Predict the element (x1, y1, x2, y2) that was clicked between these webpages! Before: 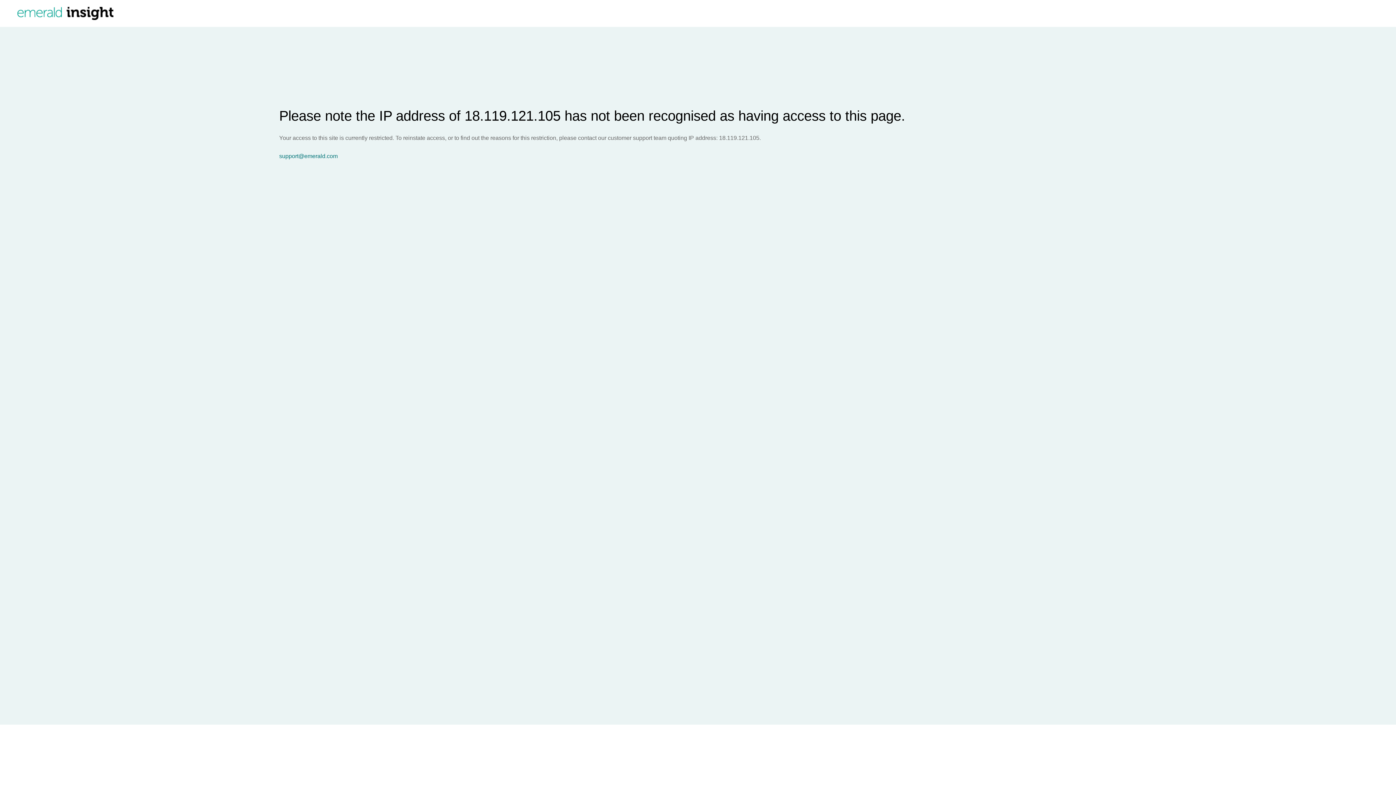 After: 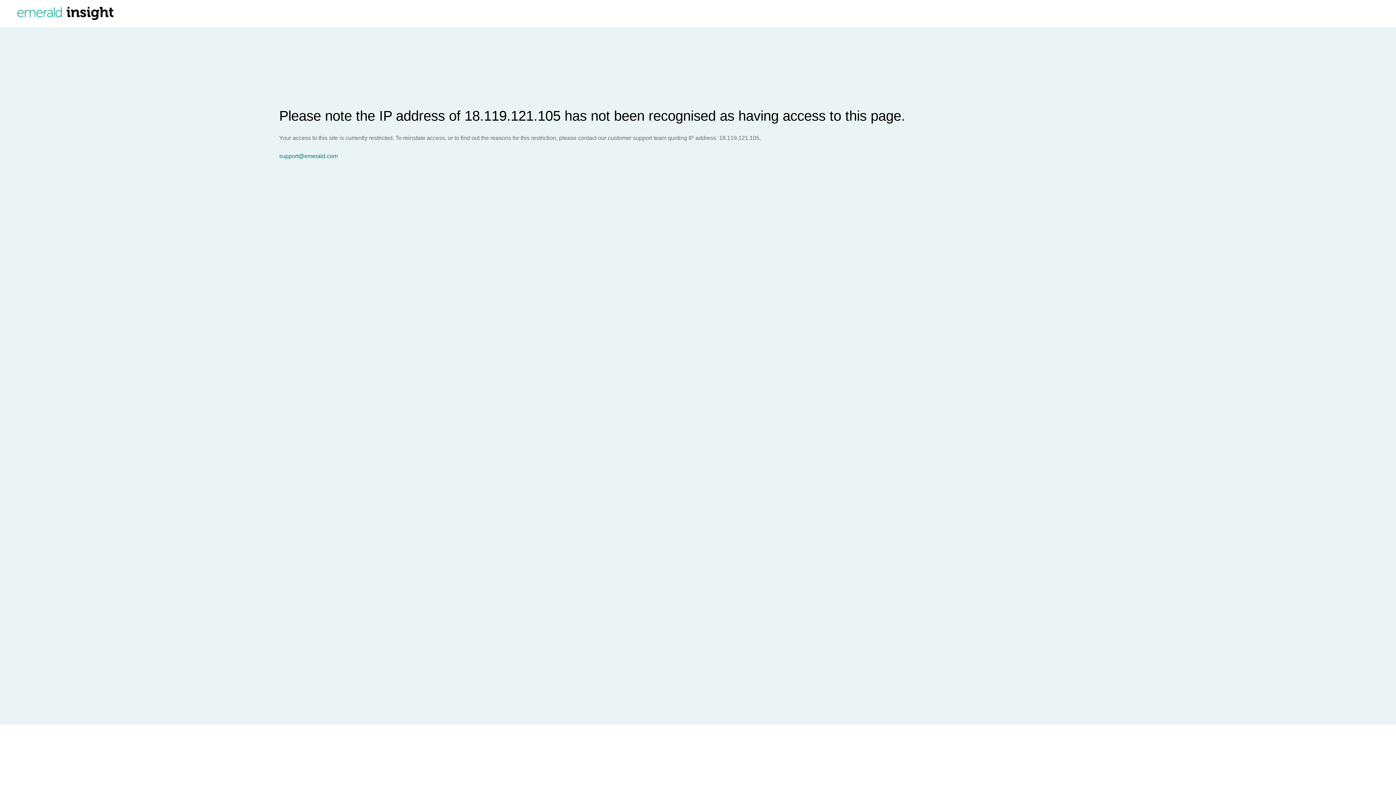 Action: bbox: (279, 153, 1396, 159) label: support@emerald.com